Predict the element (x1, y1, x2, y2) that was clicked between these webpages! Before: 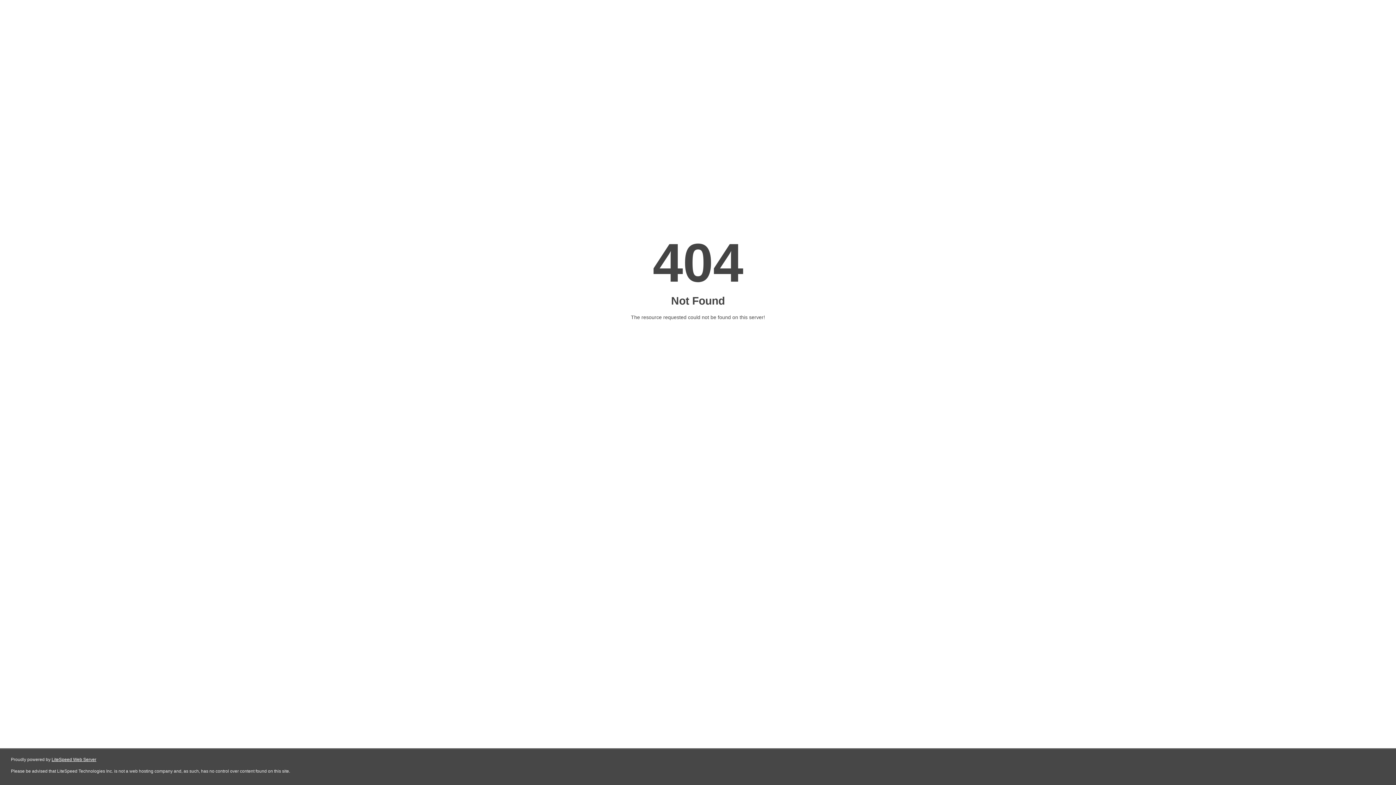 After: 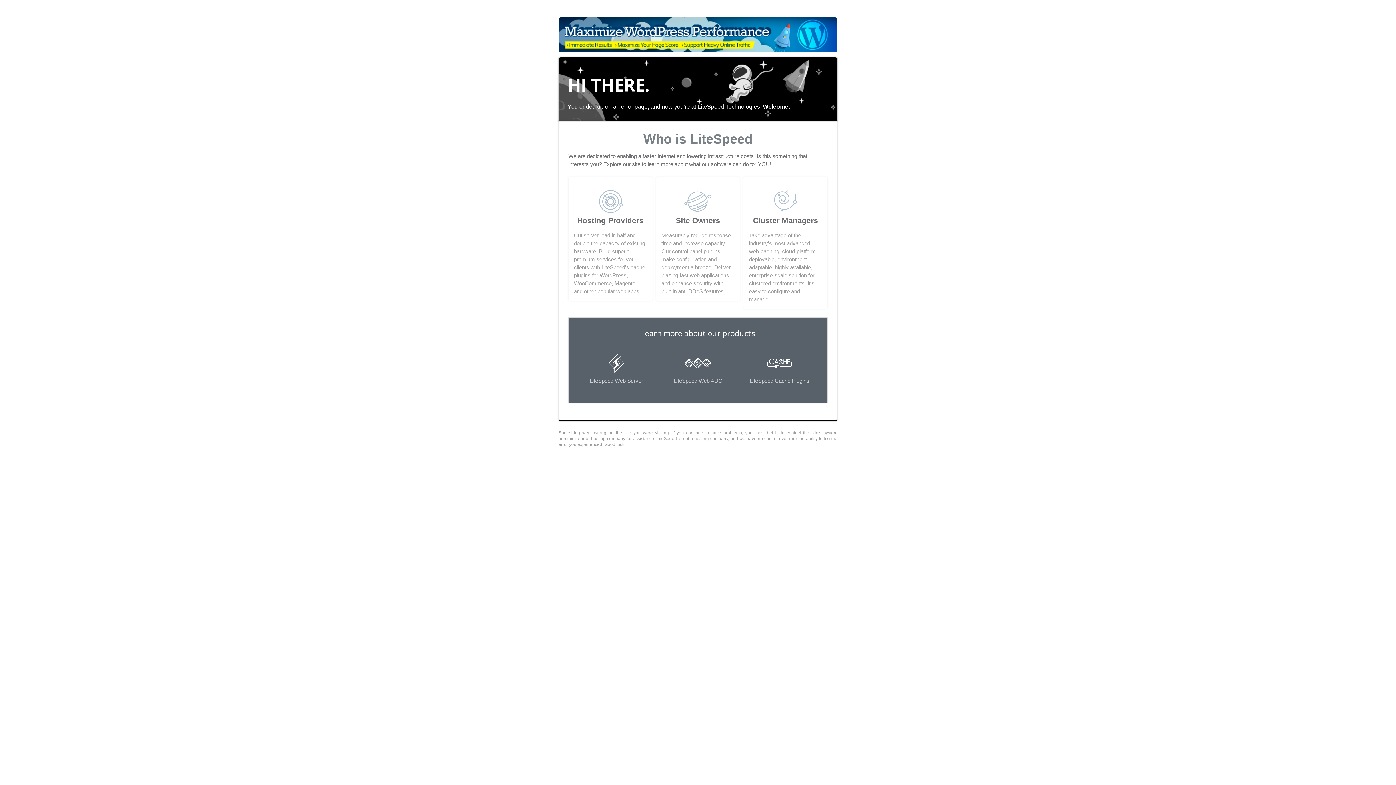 Action: bbox: (51, 757, 96, 762) label: LiteSpeed Web Server